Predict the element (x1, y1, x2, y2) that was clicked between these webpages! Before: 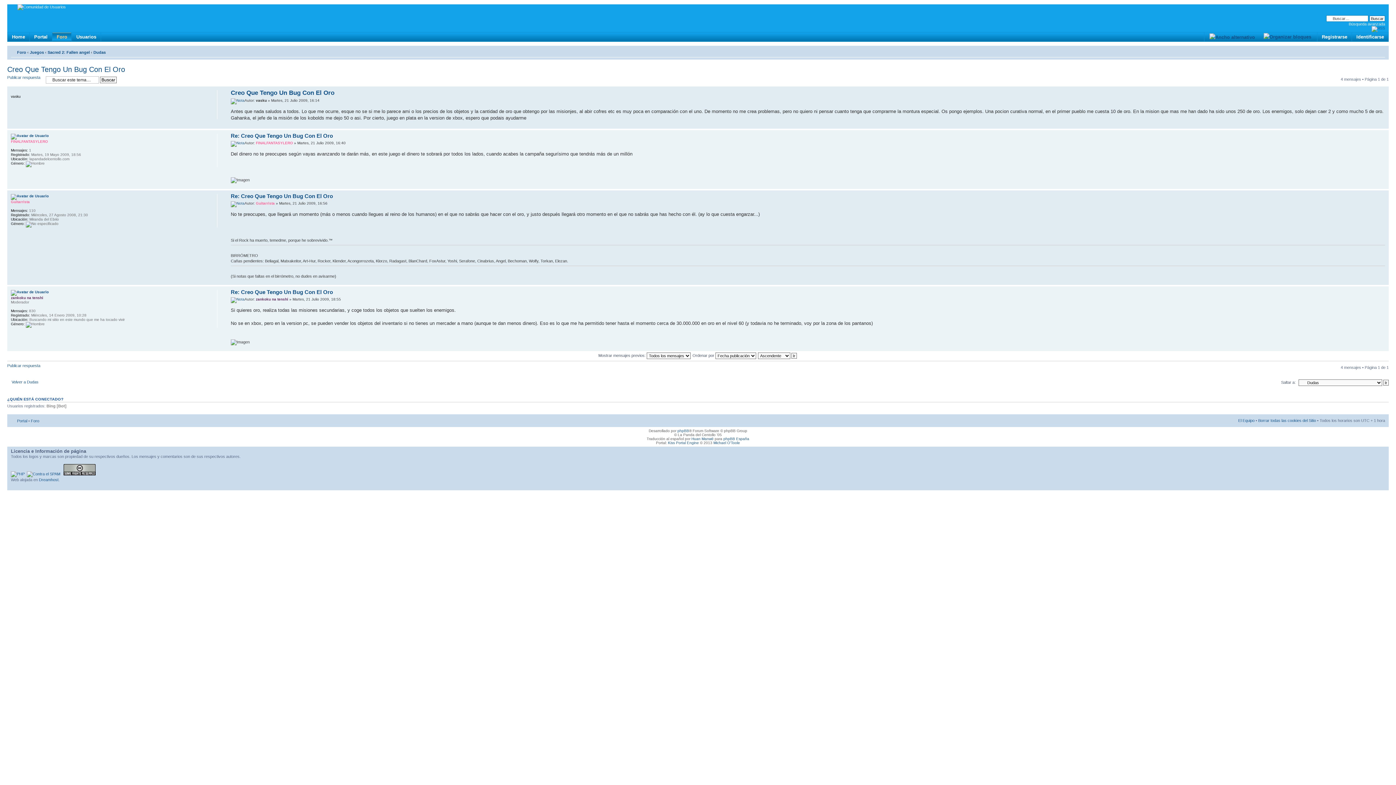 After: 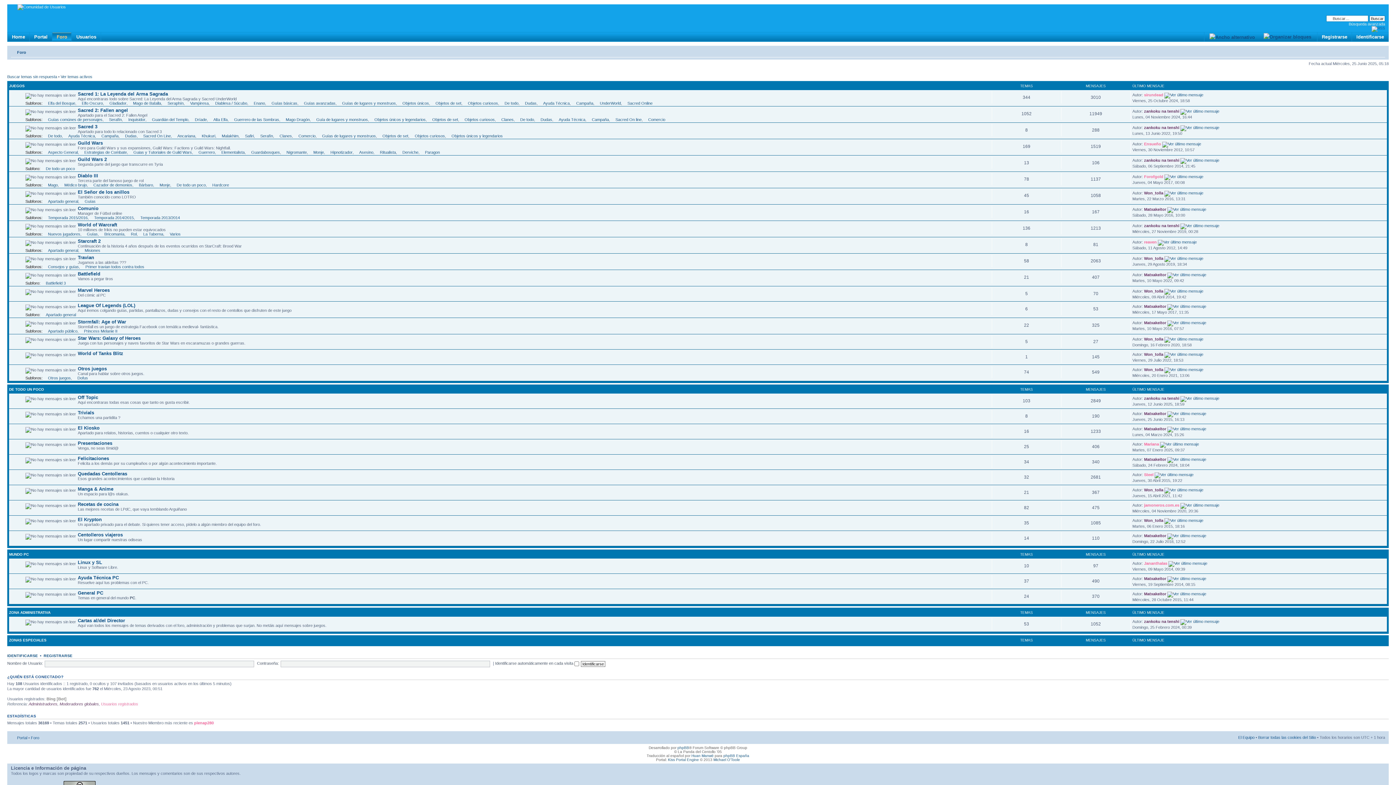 Action: bbox: (7, 32, 29, 41) label: Home